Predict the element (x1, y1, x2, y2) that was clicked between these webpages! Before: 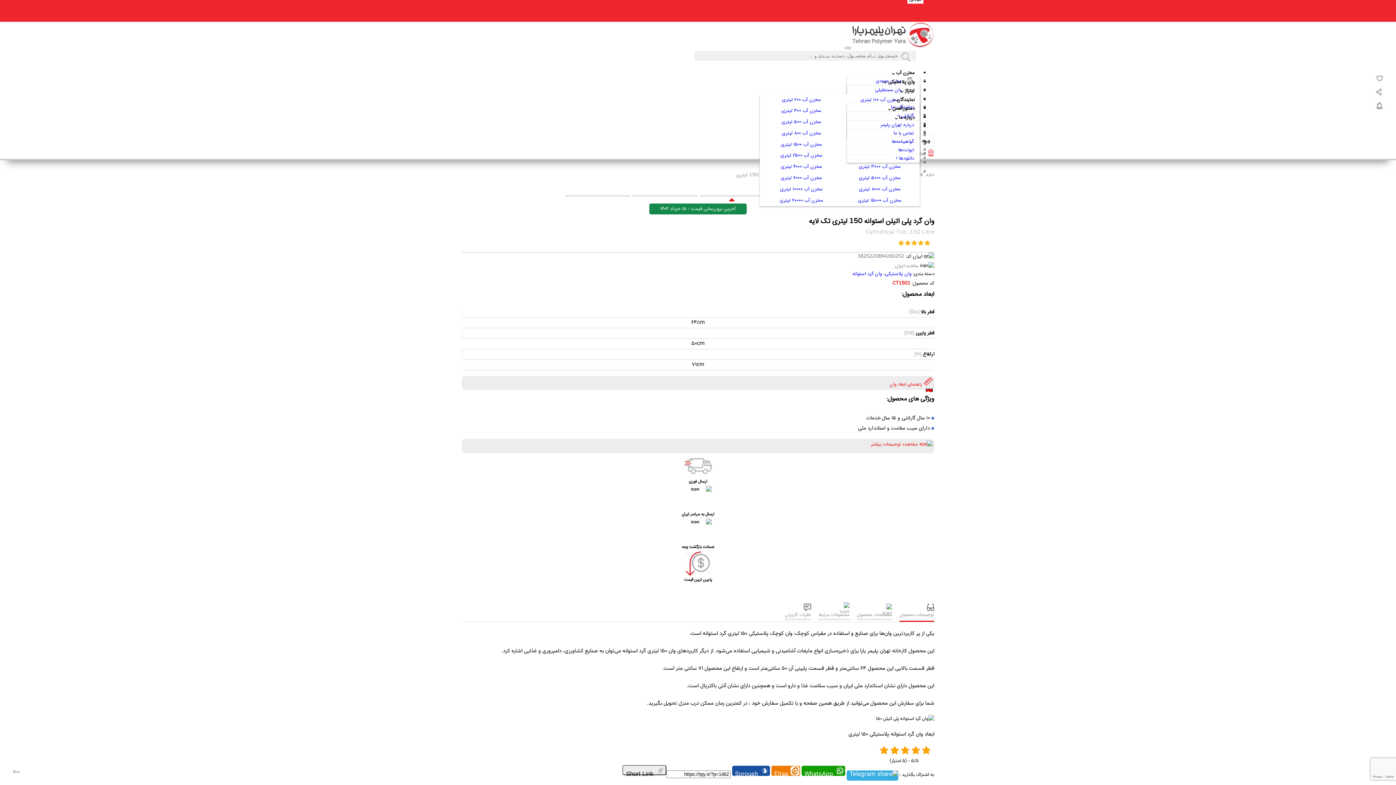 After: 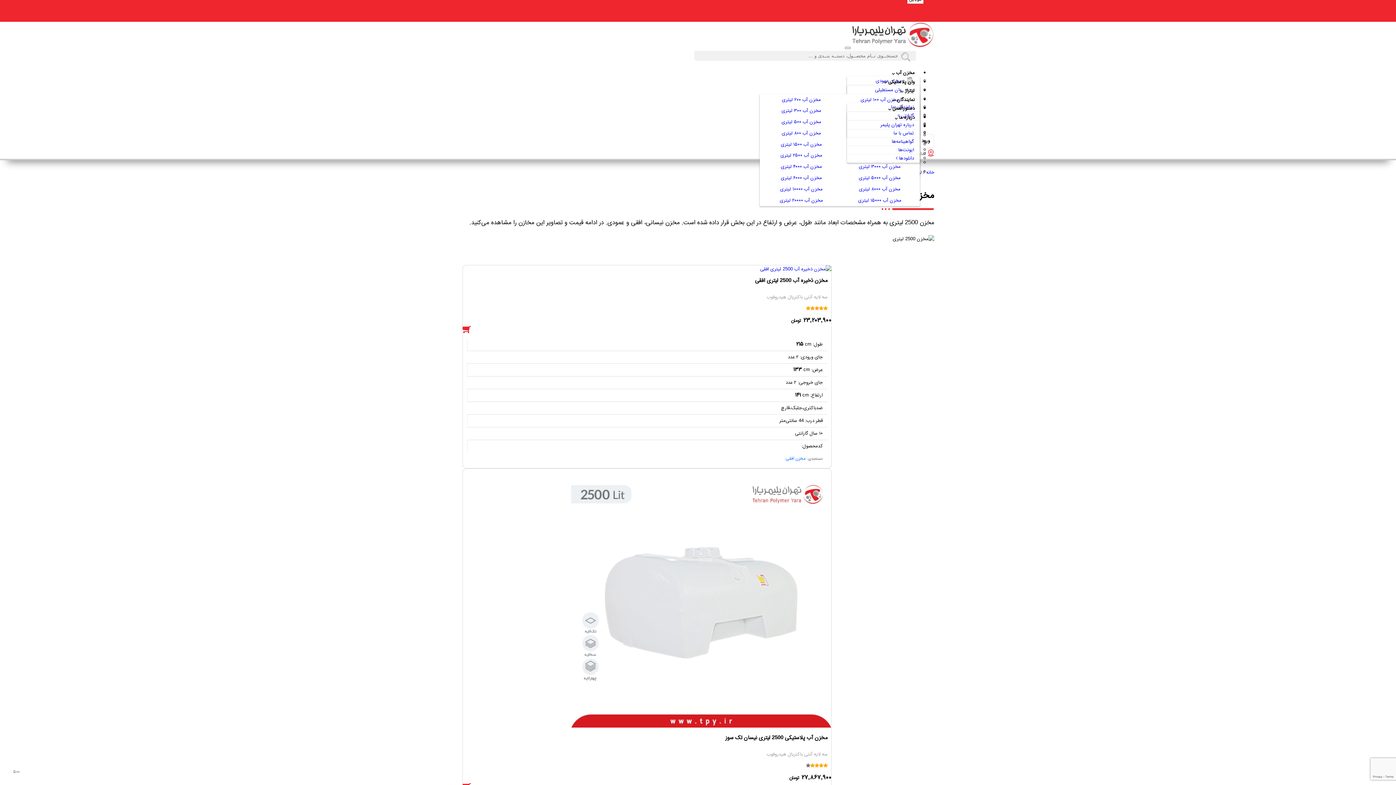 Action: label: مخزن آب ۲۵۰۰ لیتری bbox: (774, 150, 828, 162)